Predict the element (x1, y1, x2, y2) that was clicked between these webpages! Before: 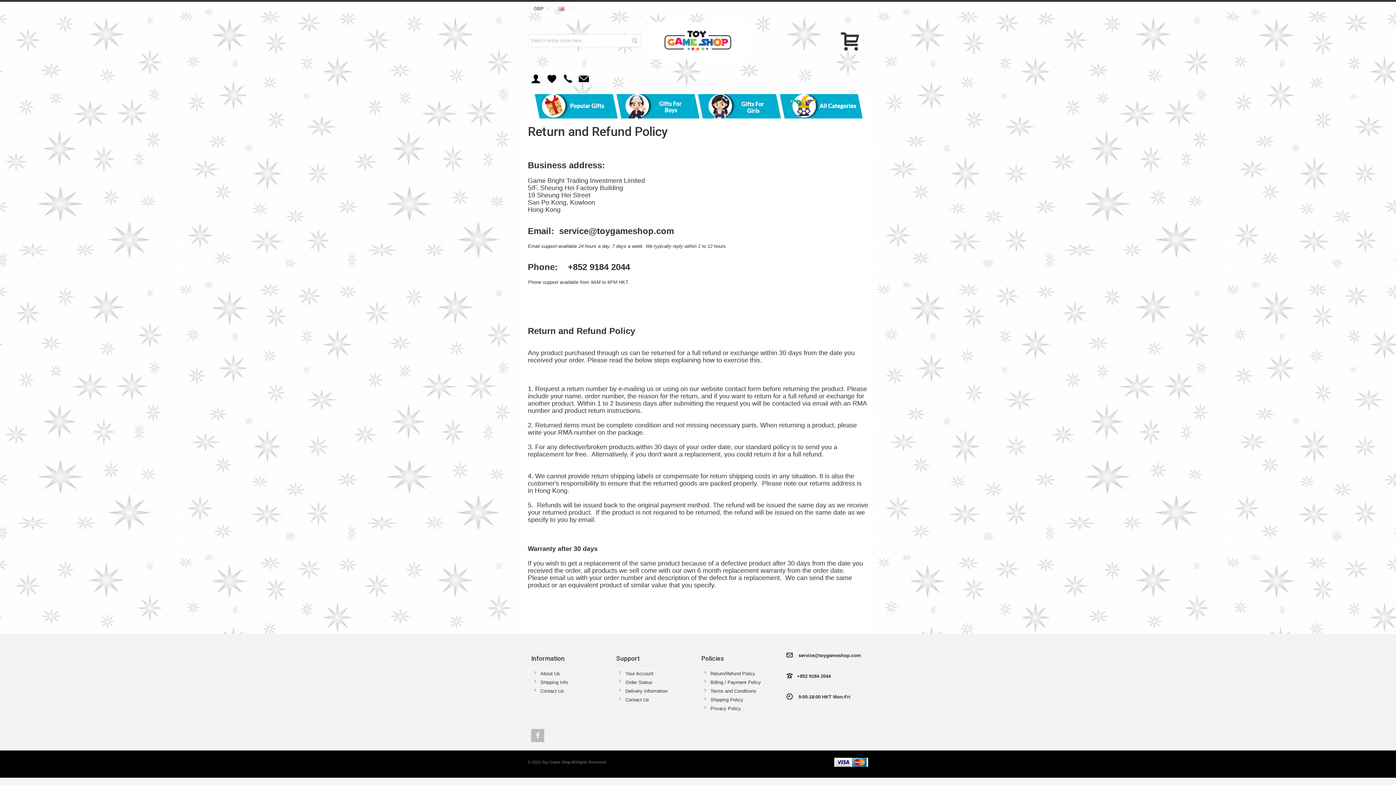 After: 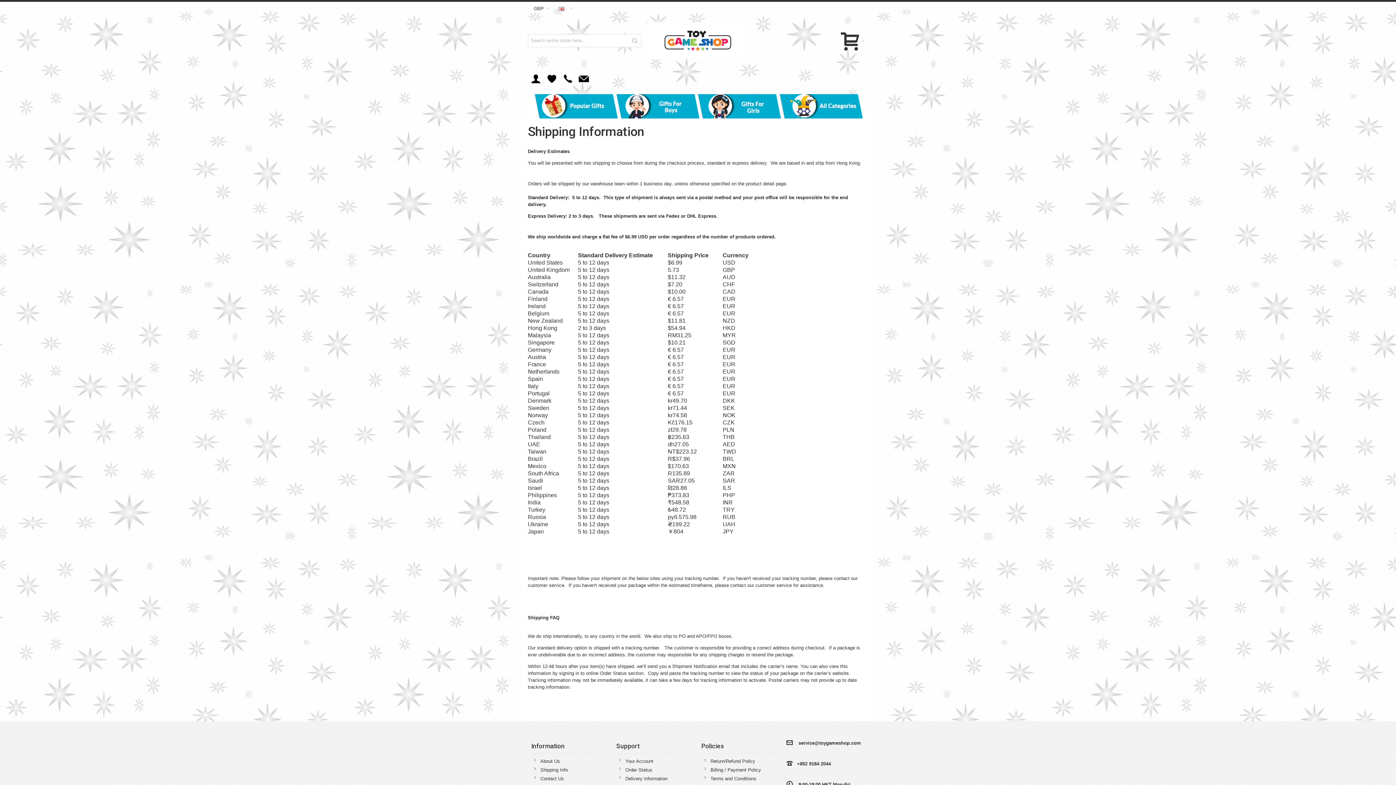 Action: label: Shipping Info bbox: (540, 680, 568, 685)